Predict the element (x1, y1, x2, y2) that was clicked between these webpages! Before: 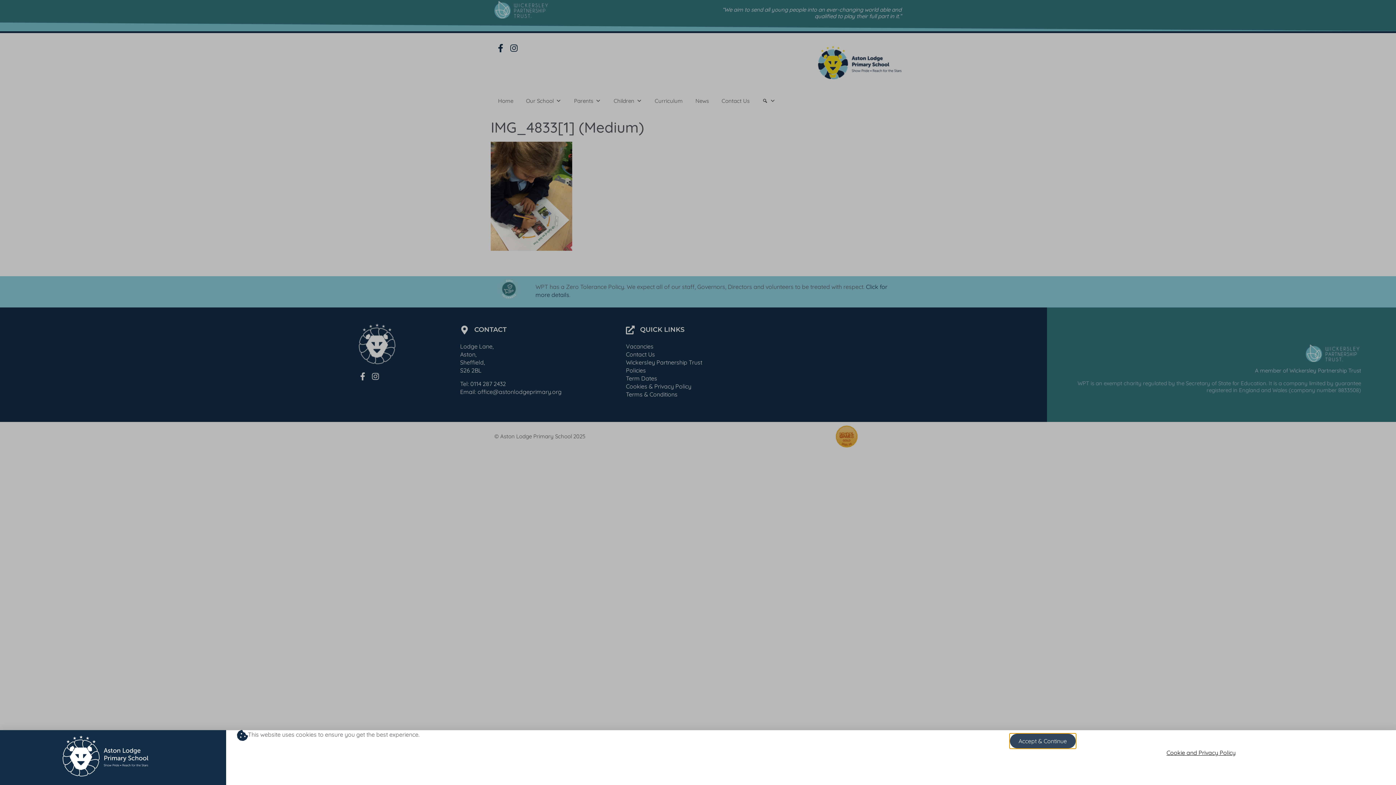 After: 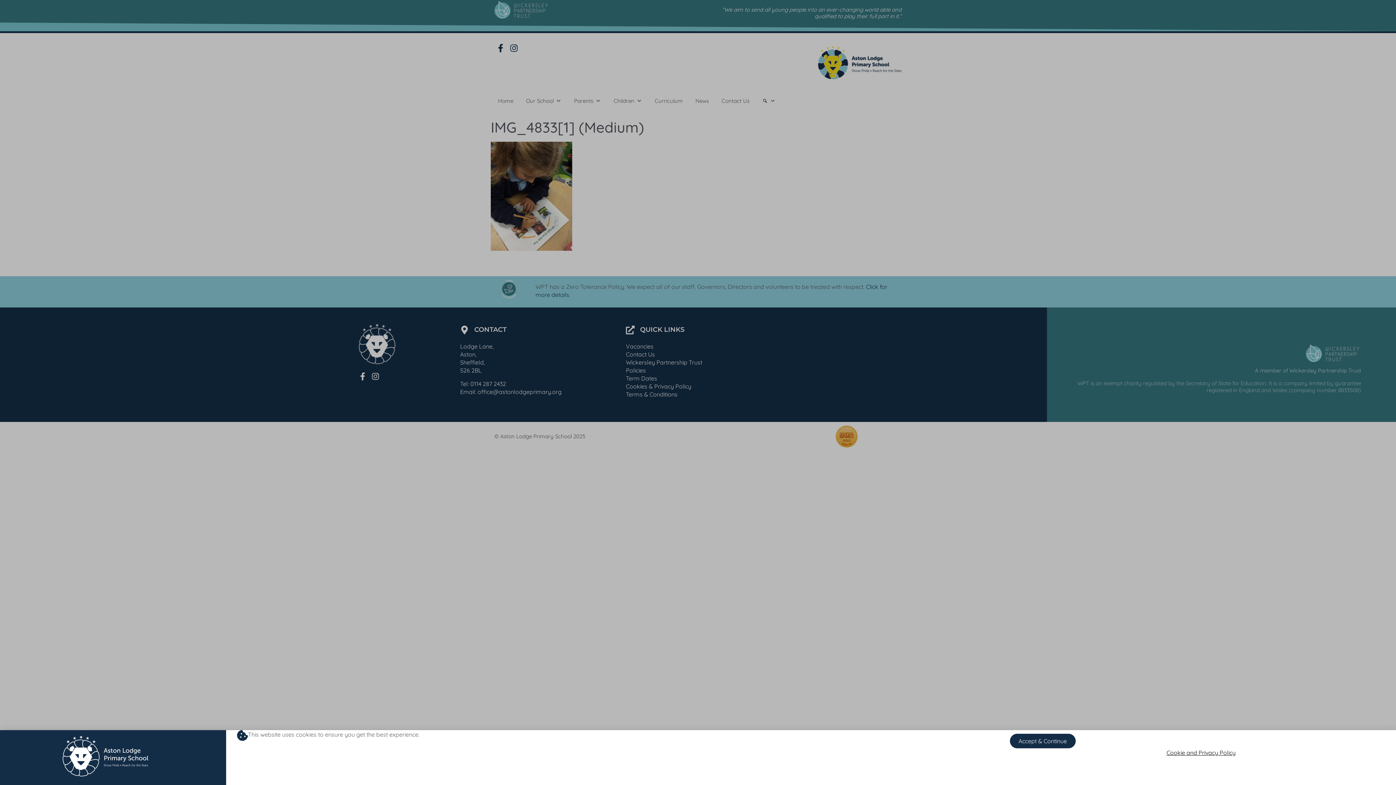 Action: bbox: (1166, 749, 1235, 756) label: Cookie and Privacy Policy